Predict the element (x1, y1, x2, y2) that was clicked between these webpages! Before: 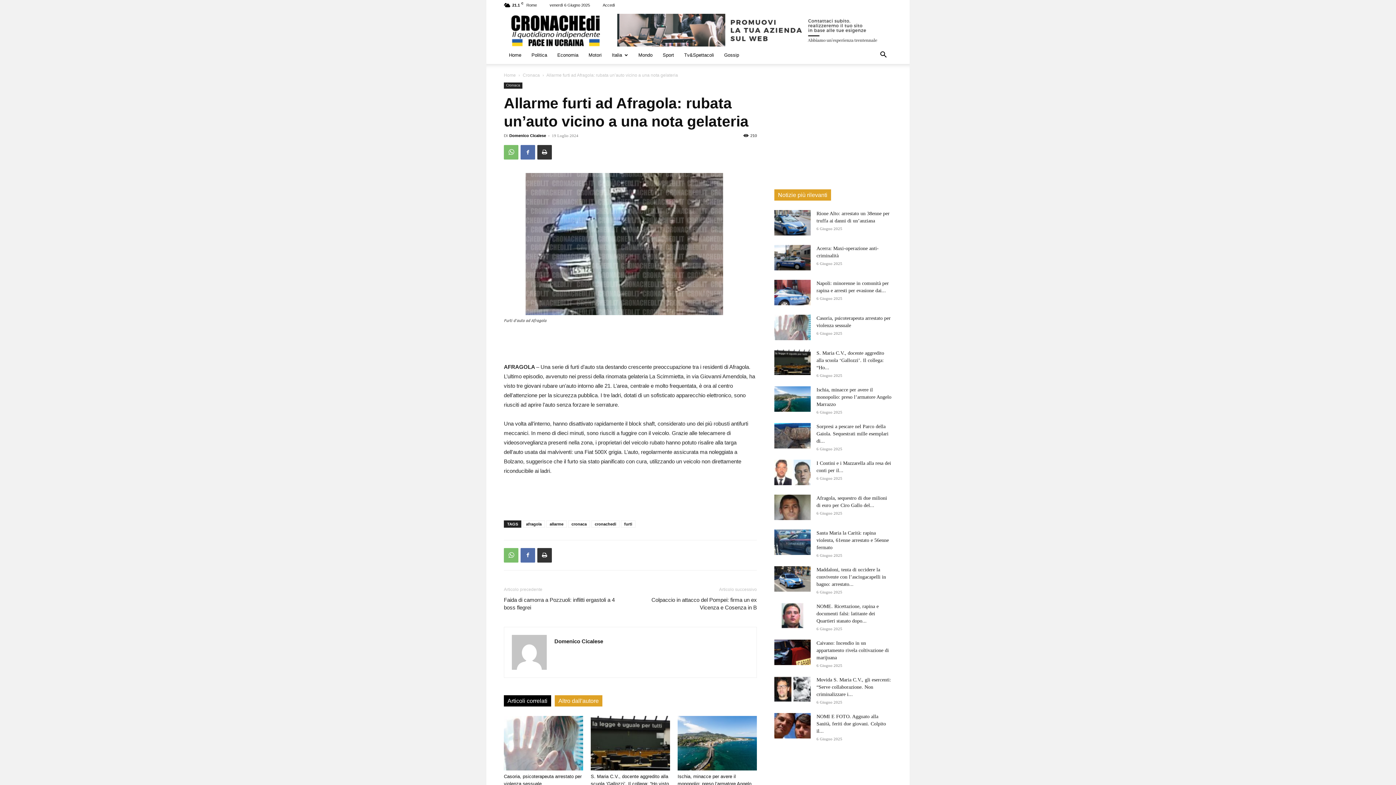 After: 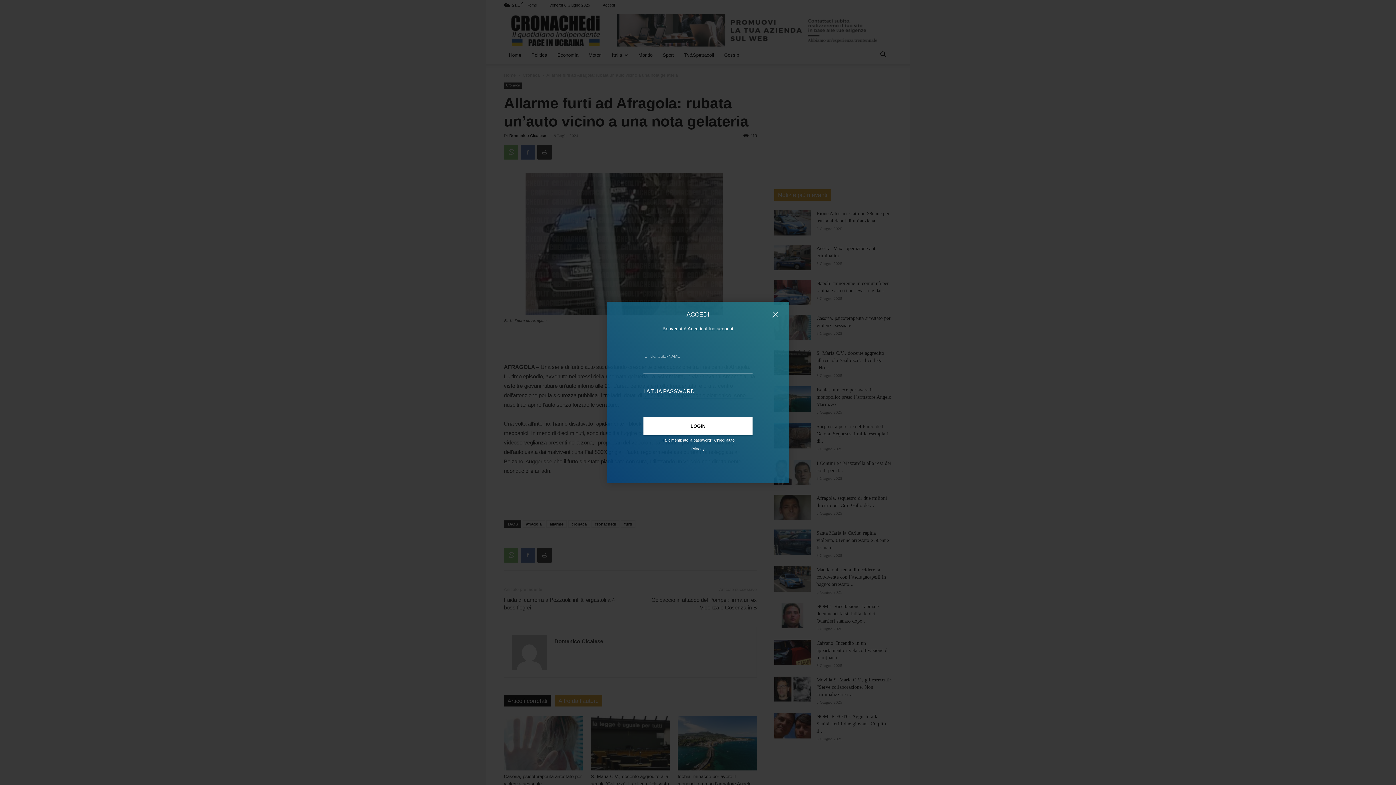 Action: label: Accedi bbox: (602, 2, 614, 7)